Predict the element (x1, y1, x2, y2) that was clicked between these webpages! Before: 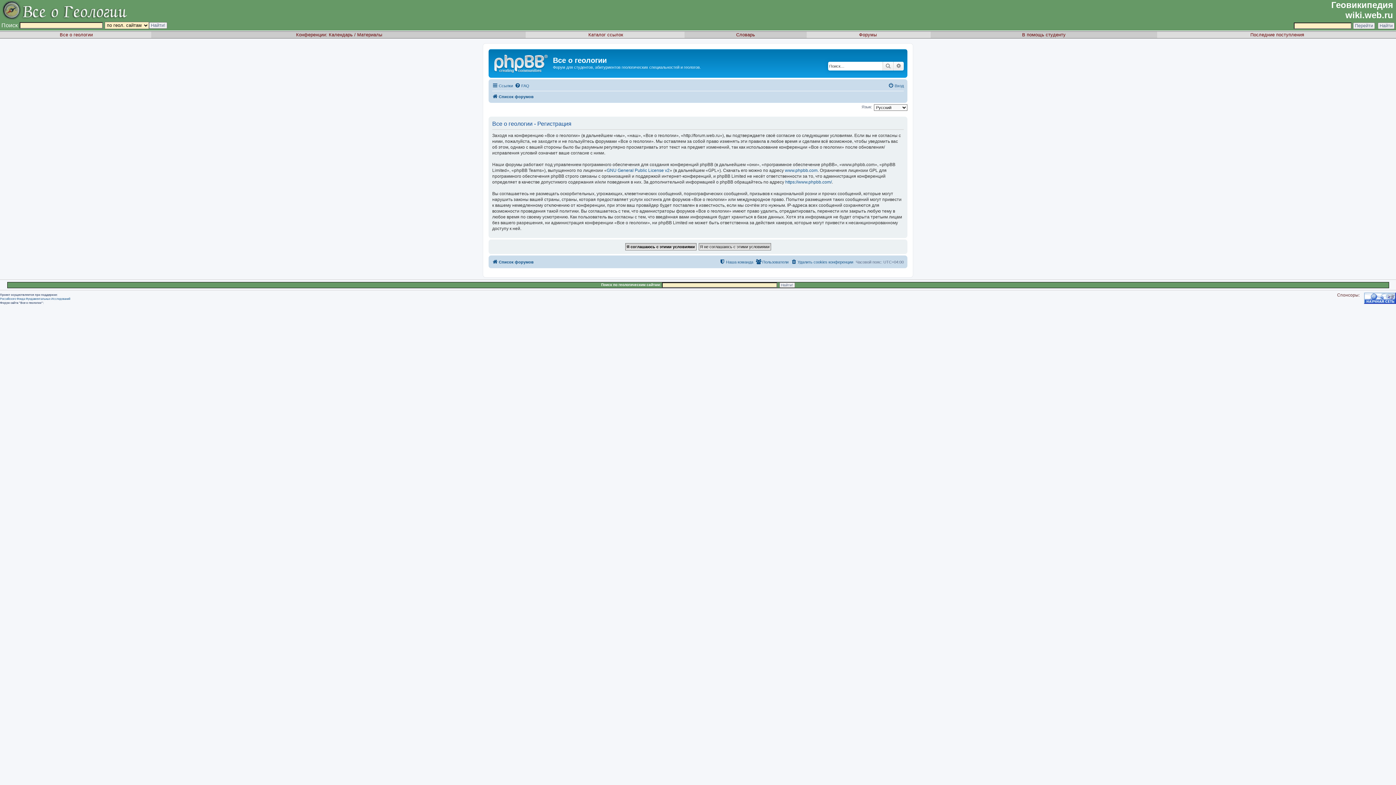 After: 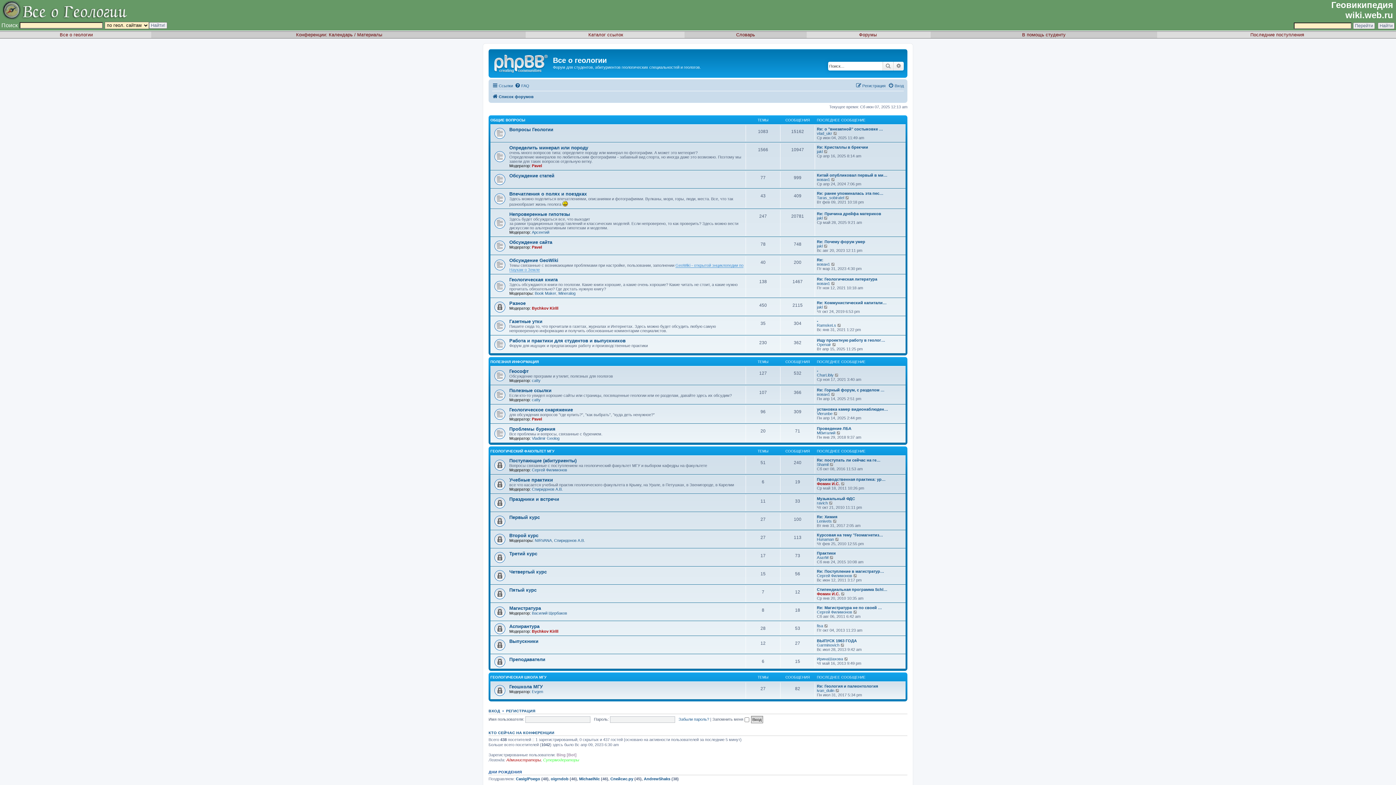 Action: bbox: (490, 50, 553, 74)